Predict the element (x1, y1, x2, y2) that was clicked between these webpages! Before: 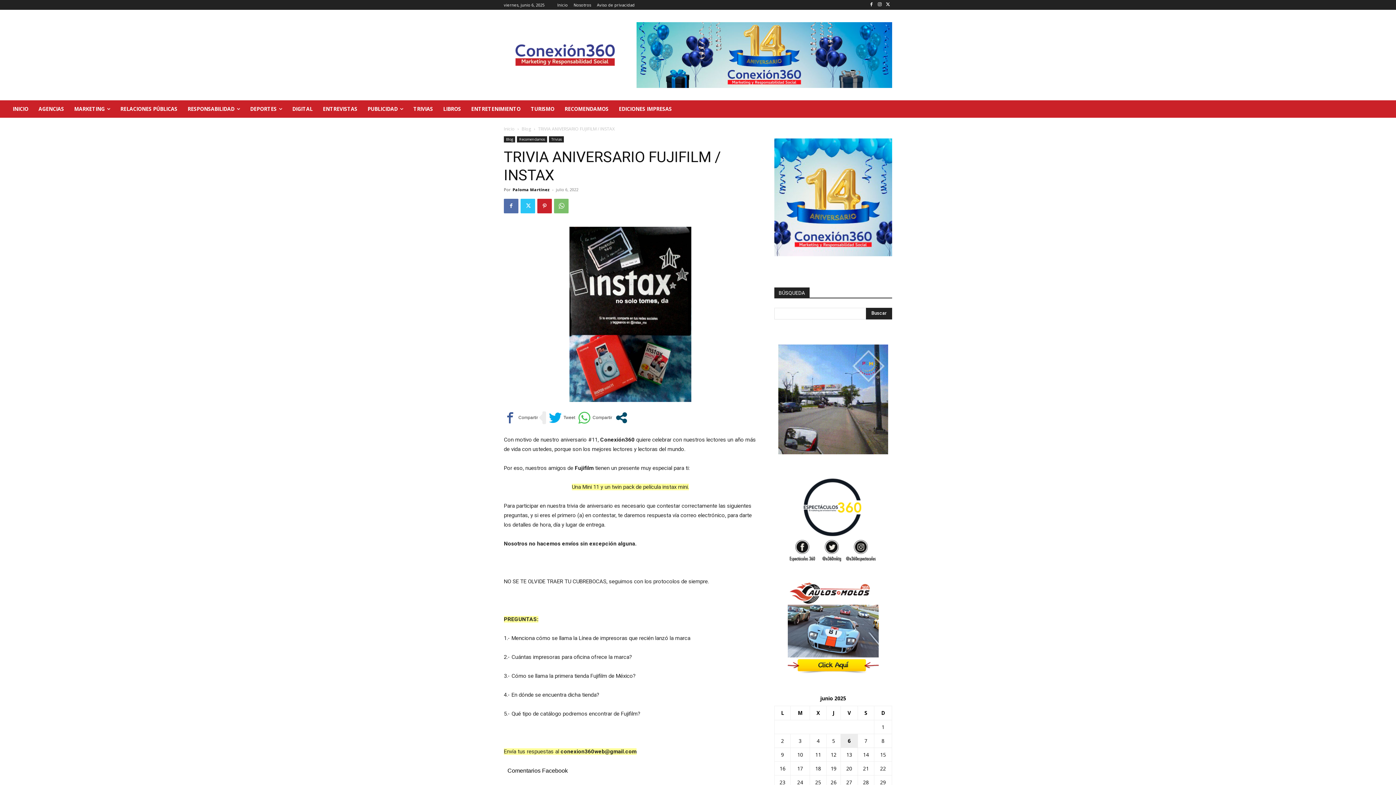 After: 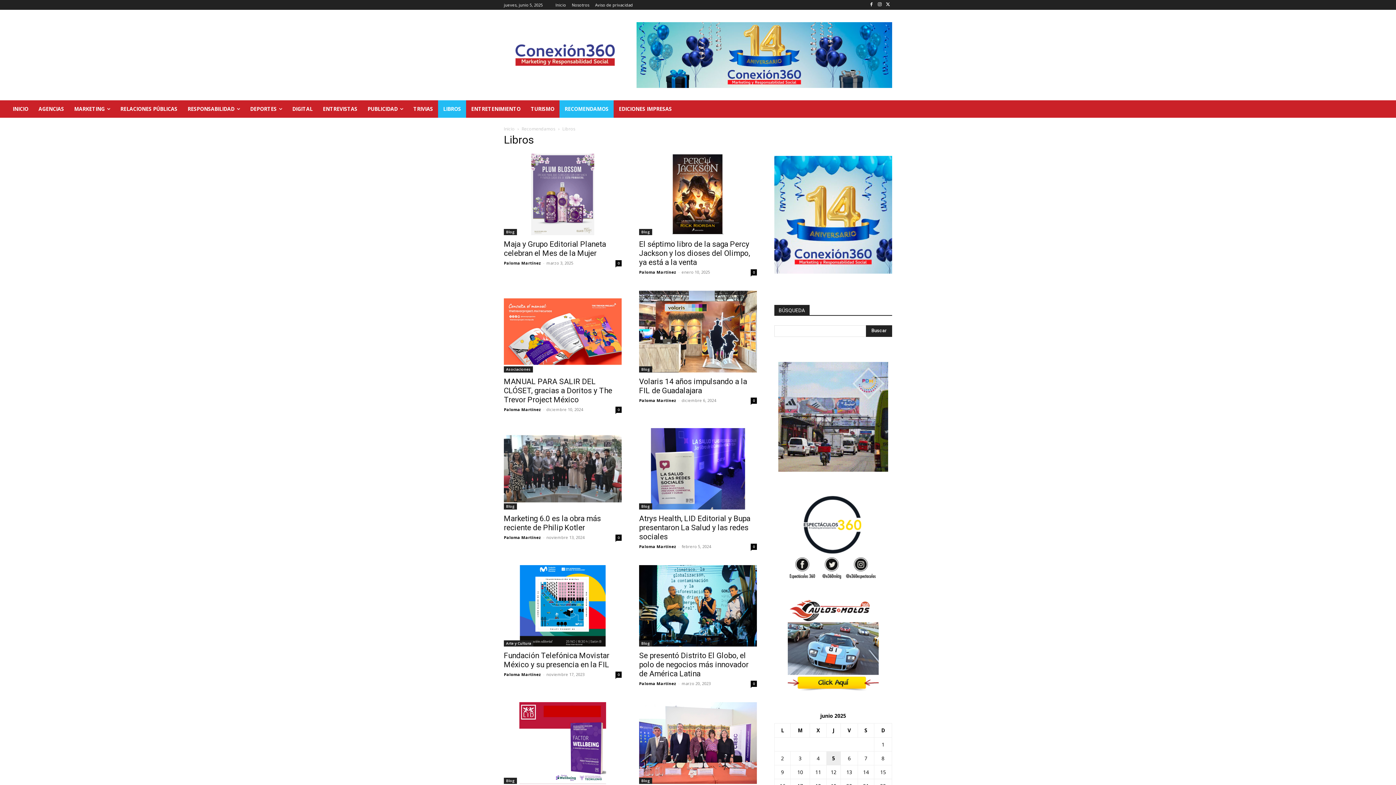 Action: bbox: (438, 100, 466, 117) label: LIBROS